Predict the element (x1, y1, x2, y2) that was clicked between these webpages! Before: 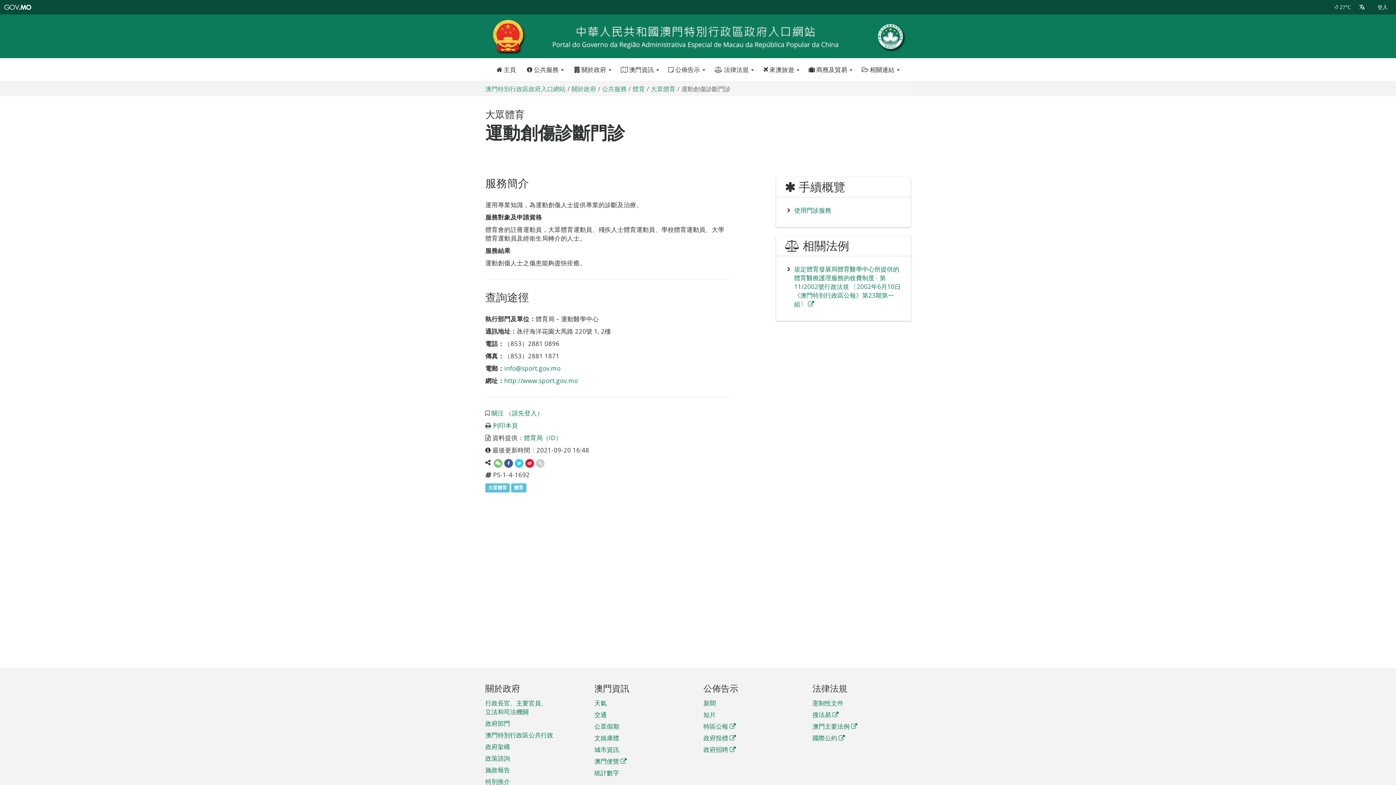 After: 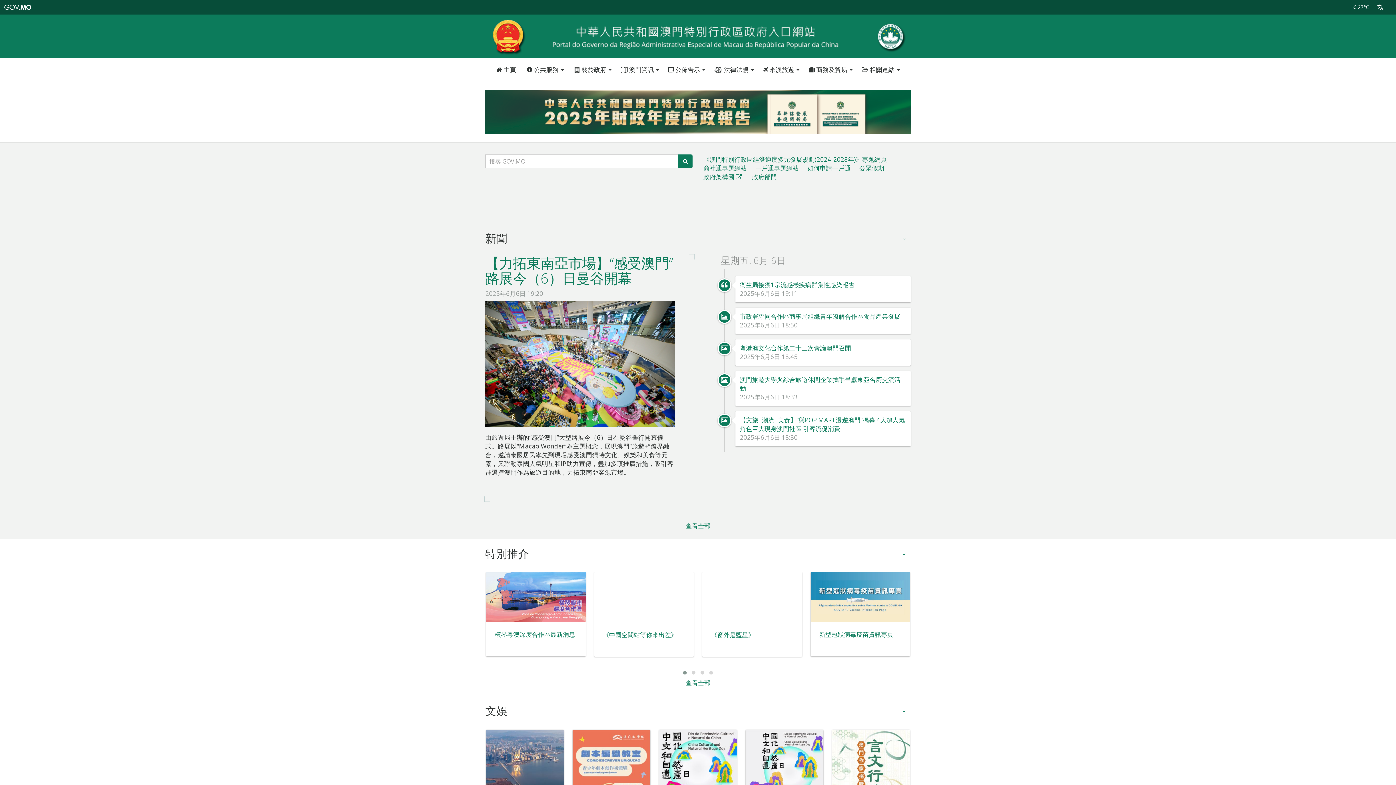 Action: bbox: (4, 4, 40, 9) label: 澳門特別行政區政府入口網站